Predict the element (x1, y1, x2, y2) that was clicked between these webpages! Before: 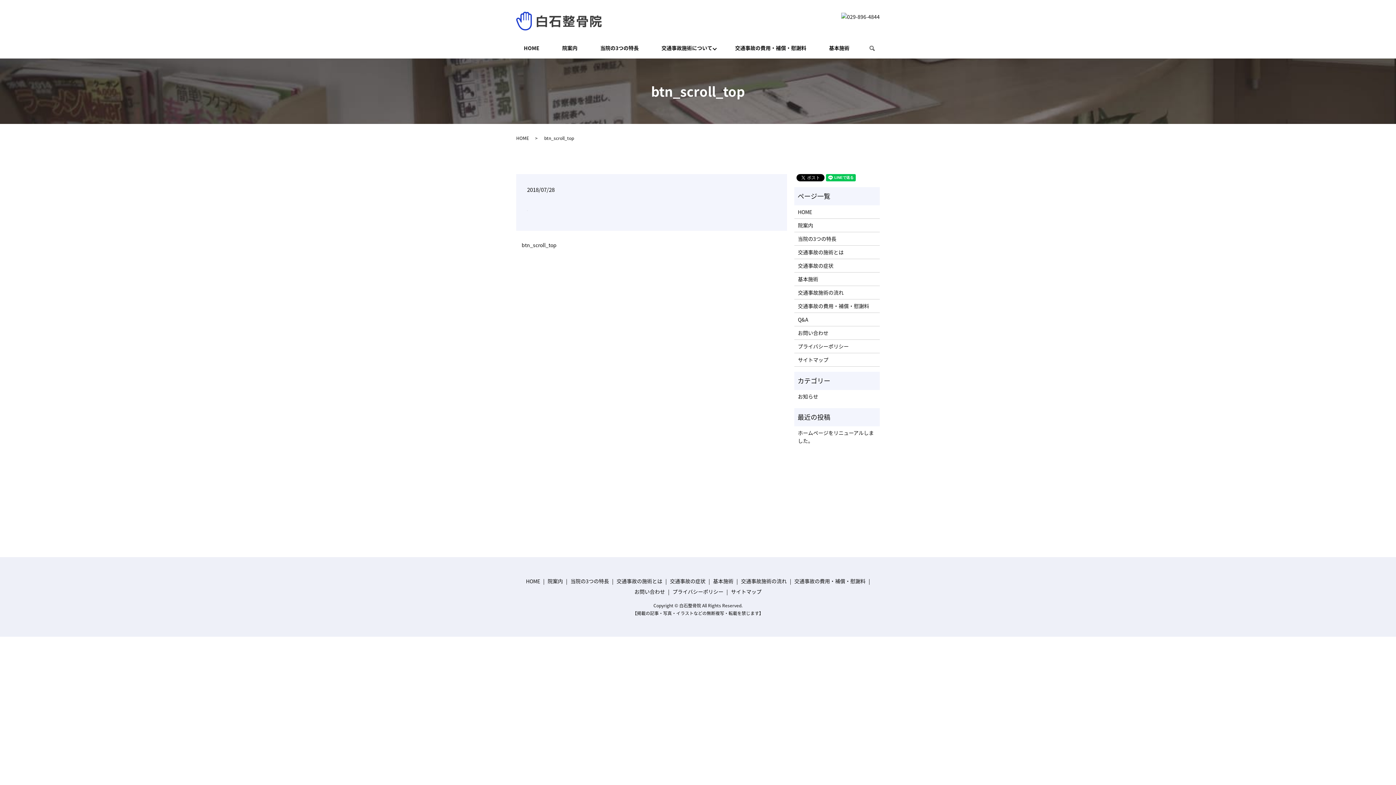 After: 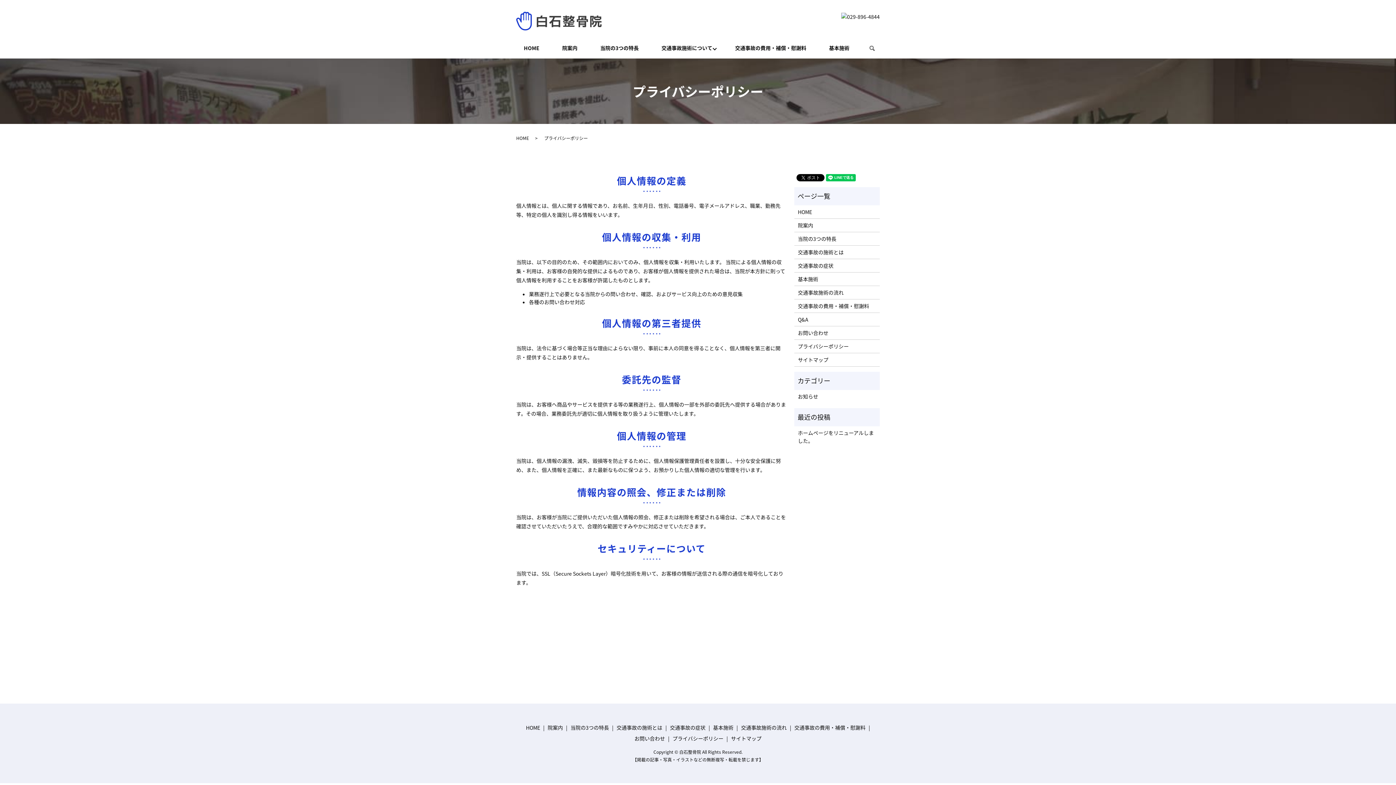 Action: label: プライバシーポリシー bbox: (798, 342, 876, 350)